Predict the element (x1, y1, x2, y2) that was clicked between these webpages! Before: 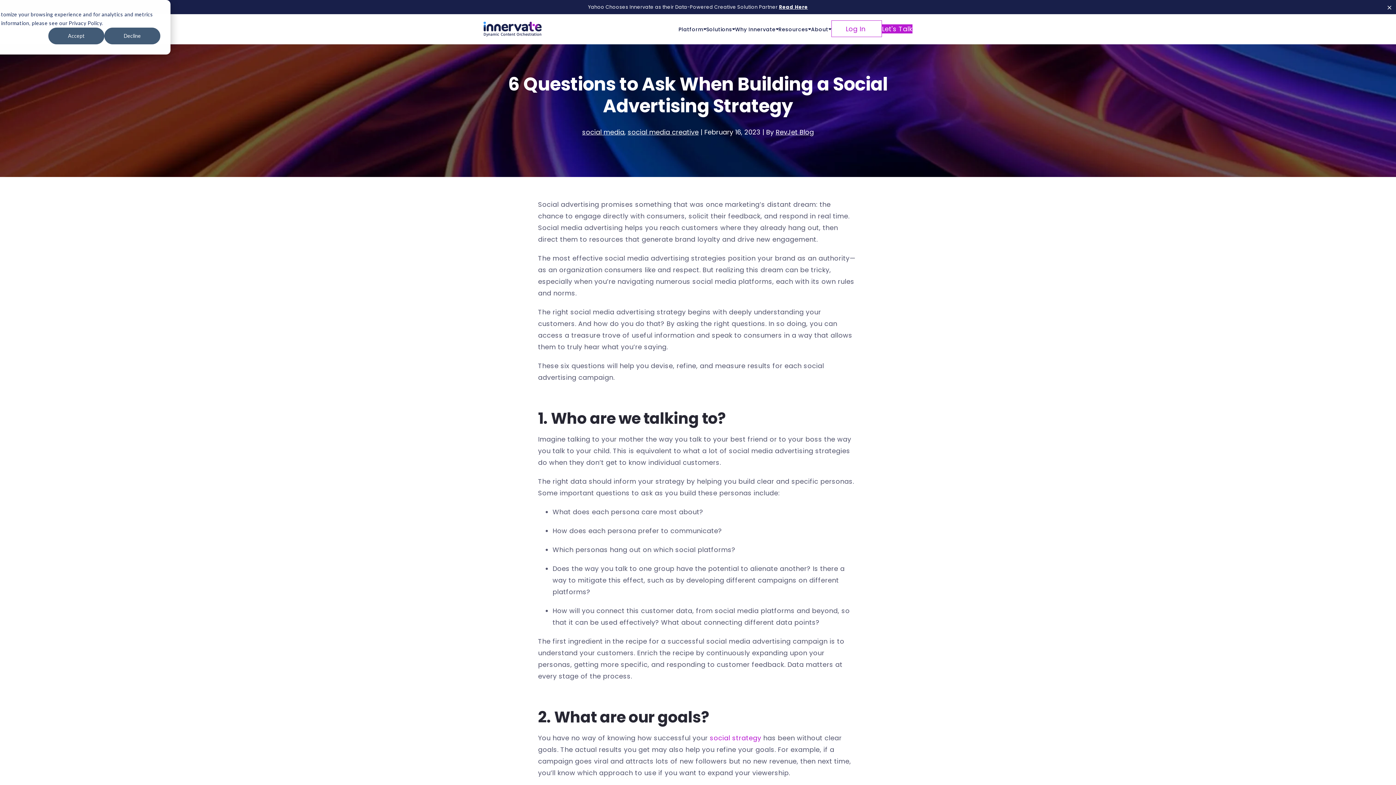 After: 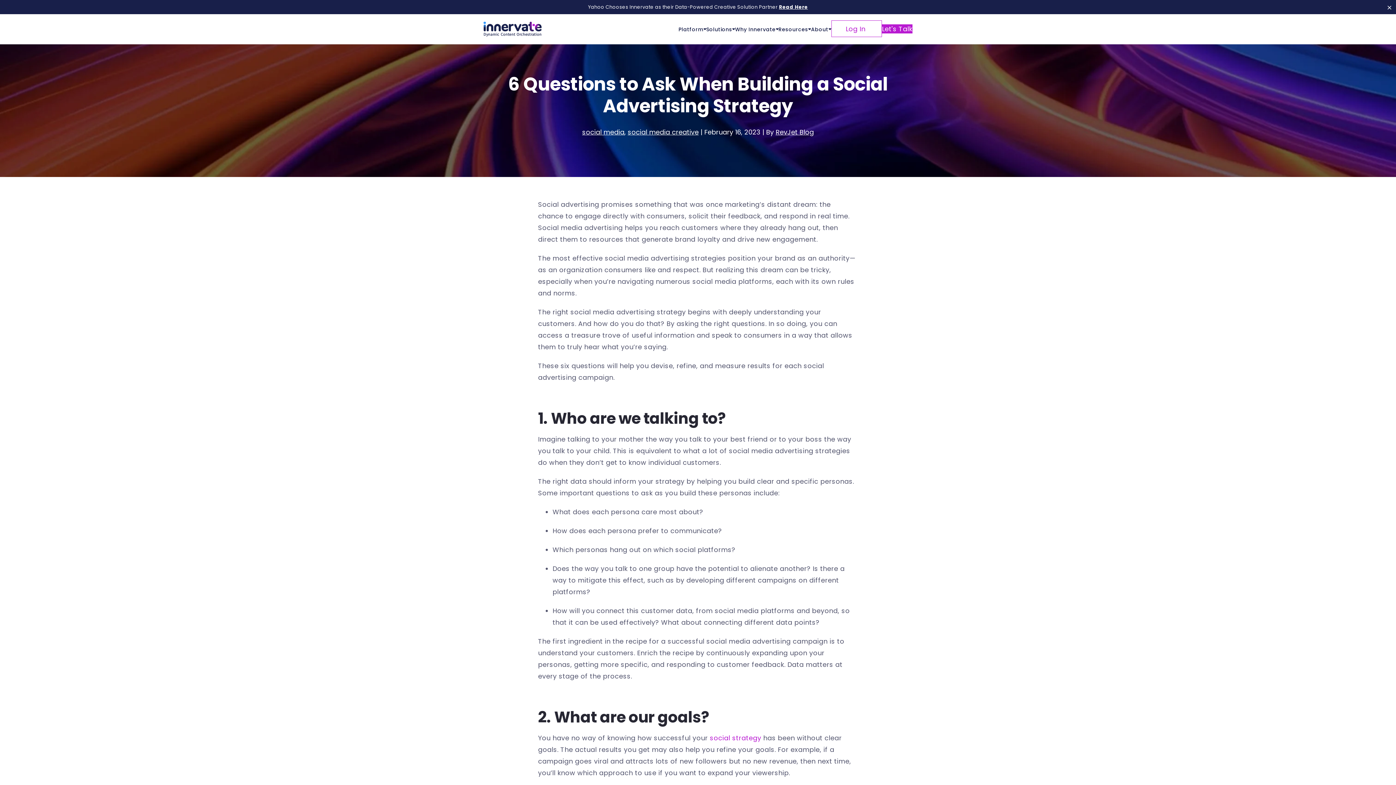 Action: bbox: (104, 27, 160, 44) label: Decline